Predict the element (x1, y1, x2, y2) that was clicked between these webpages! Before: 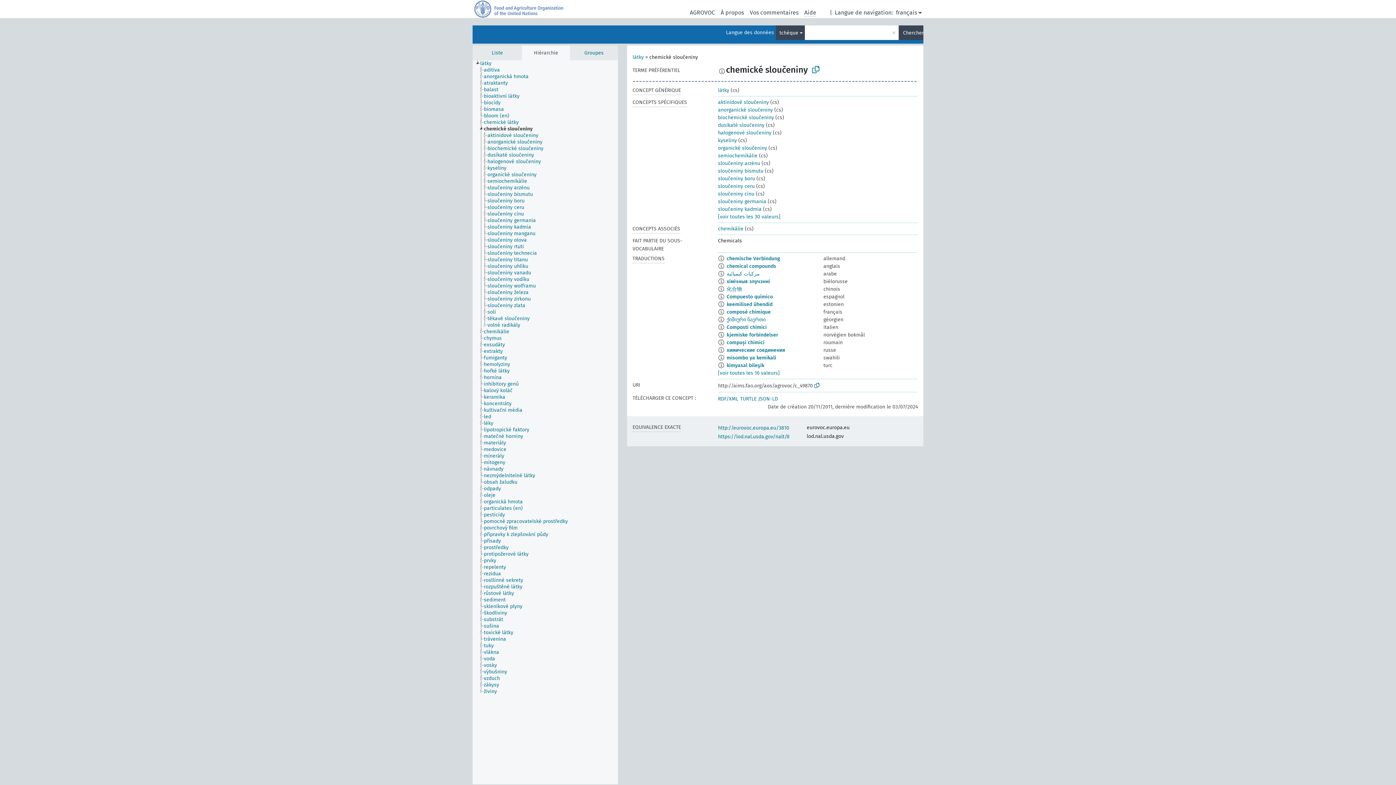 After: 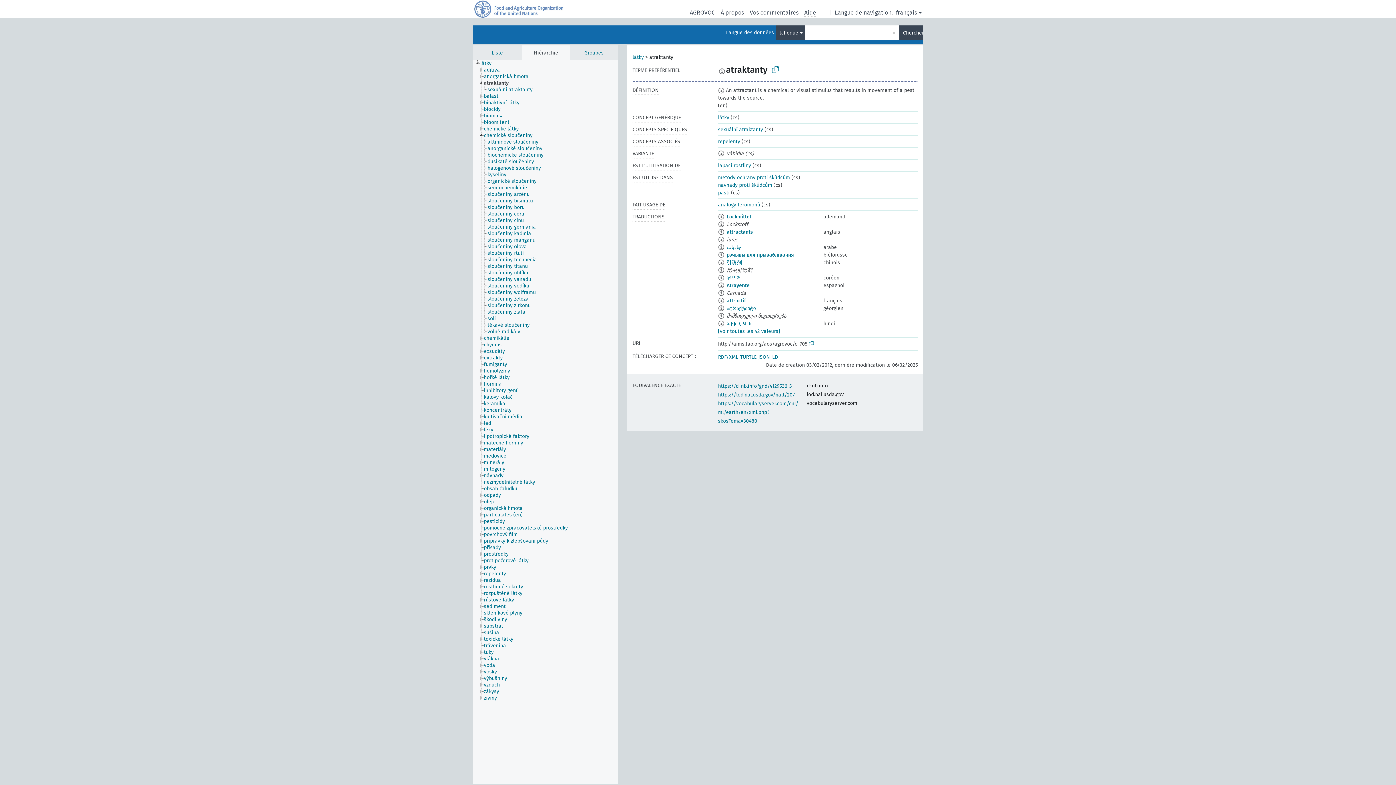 Action: bbox: (483, 80, 514, 86) label: atraktanty